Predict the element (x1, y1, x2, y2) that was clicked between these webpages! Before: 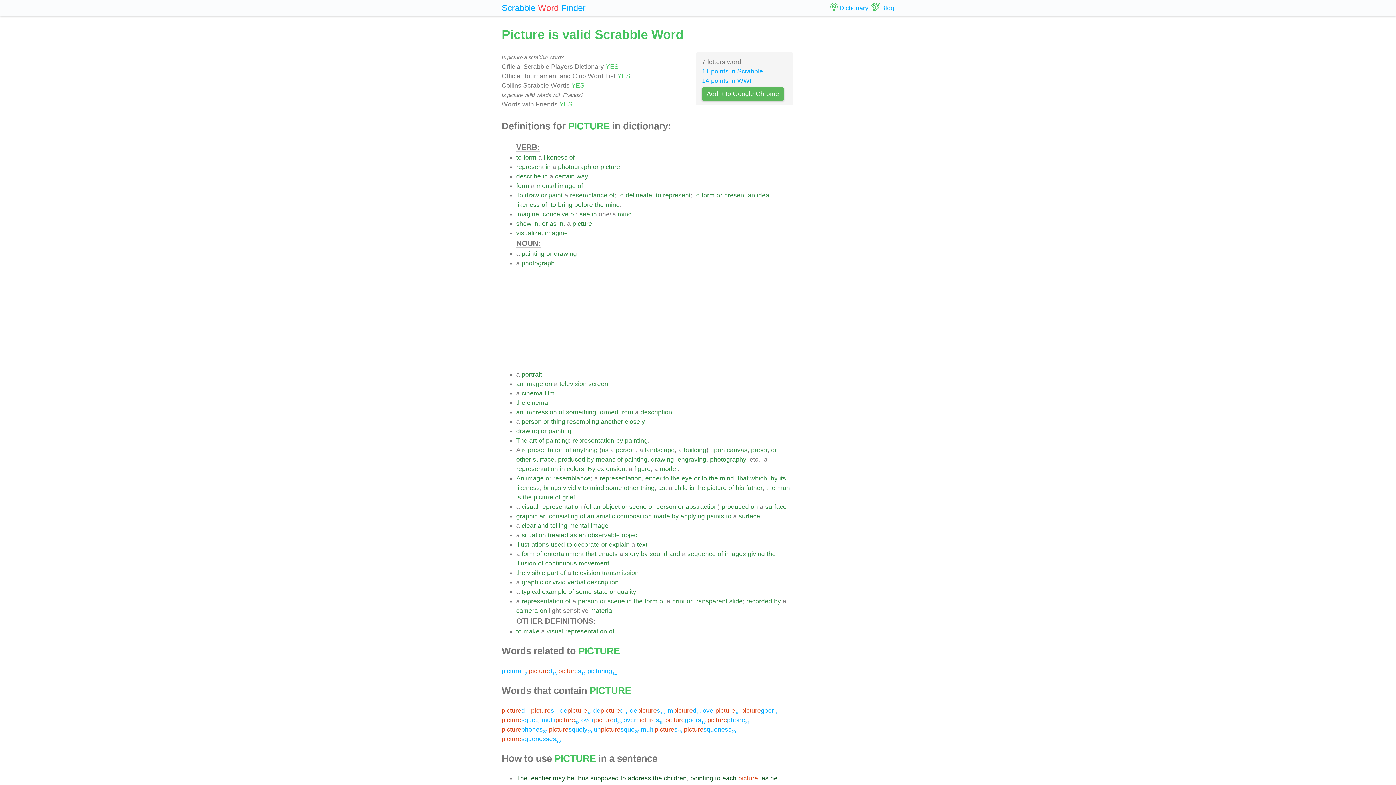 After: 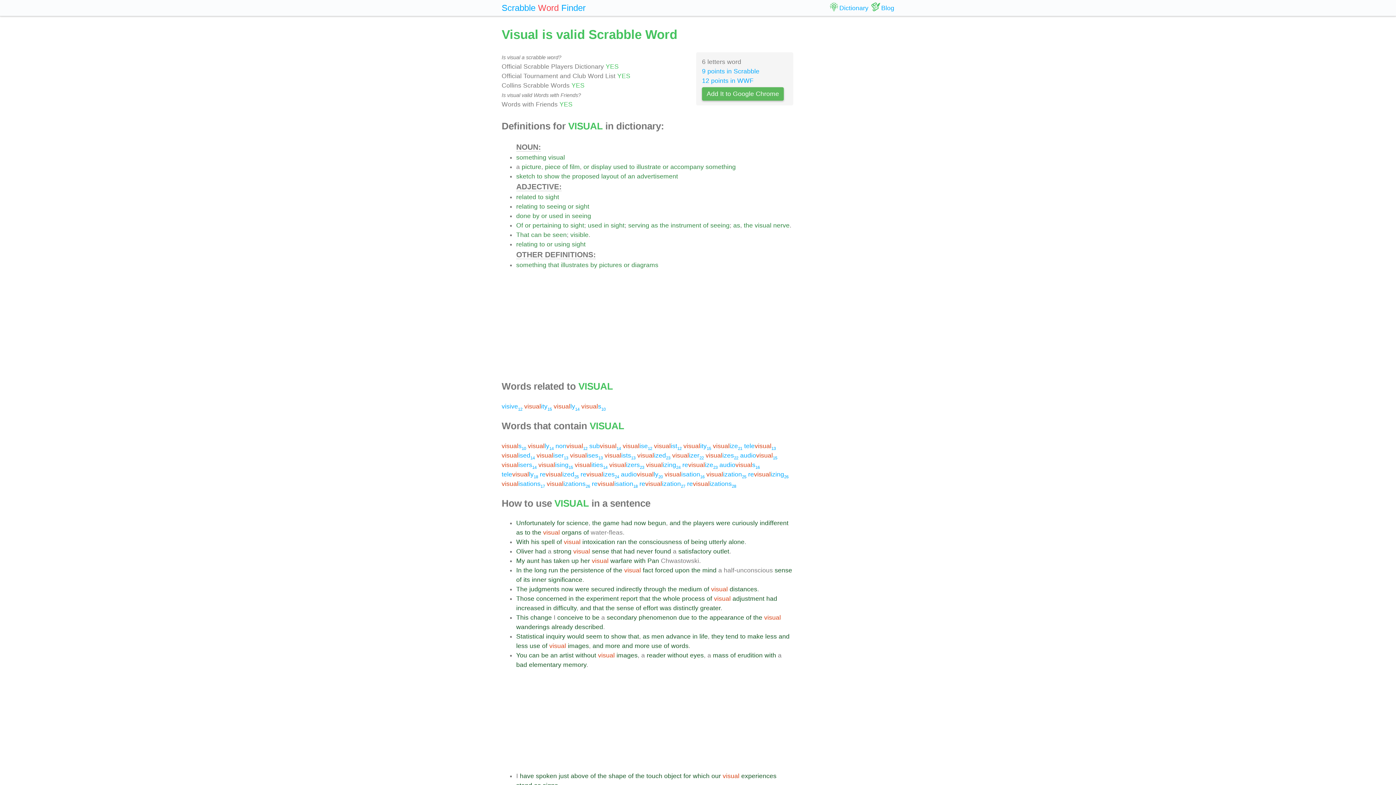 Action: bbox: (546, 627, 563, 635) label: visual